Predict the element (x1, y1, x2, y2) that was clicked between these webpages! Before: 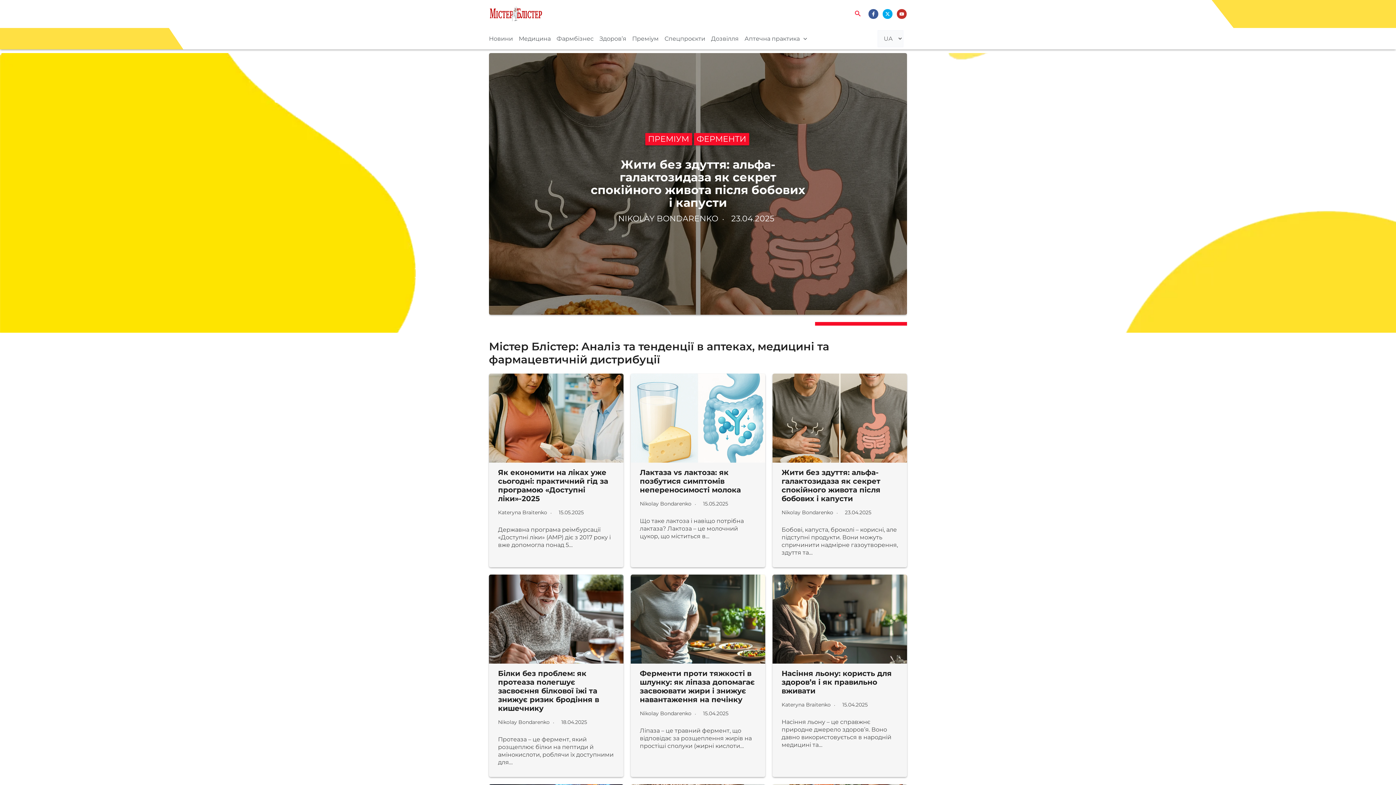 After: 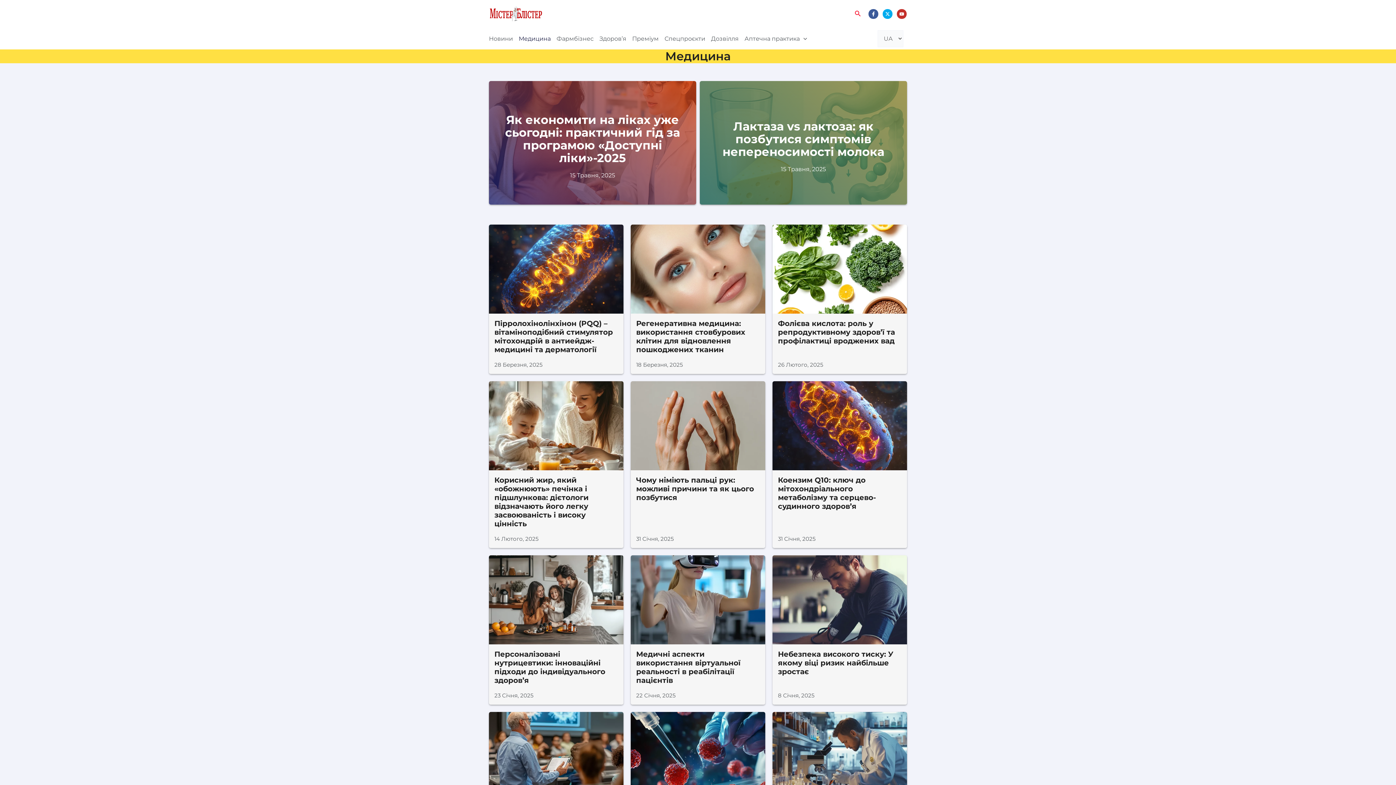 Action: label: Медицина bbox: (516, 27, 553, 49)